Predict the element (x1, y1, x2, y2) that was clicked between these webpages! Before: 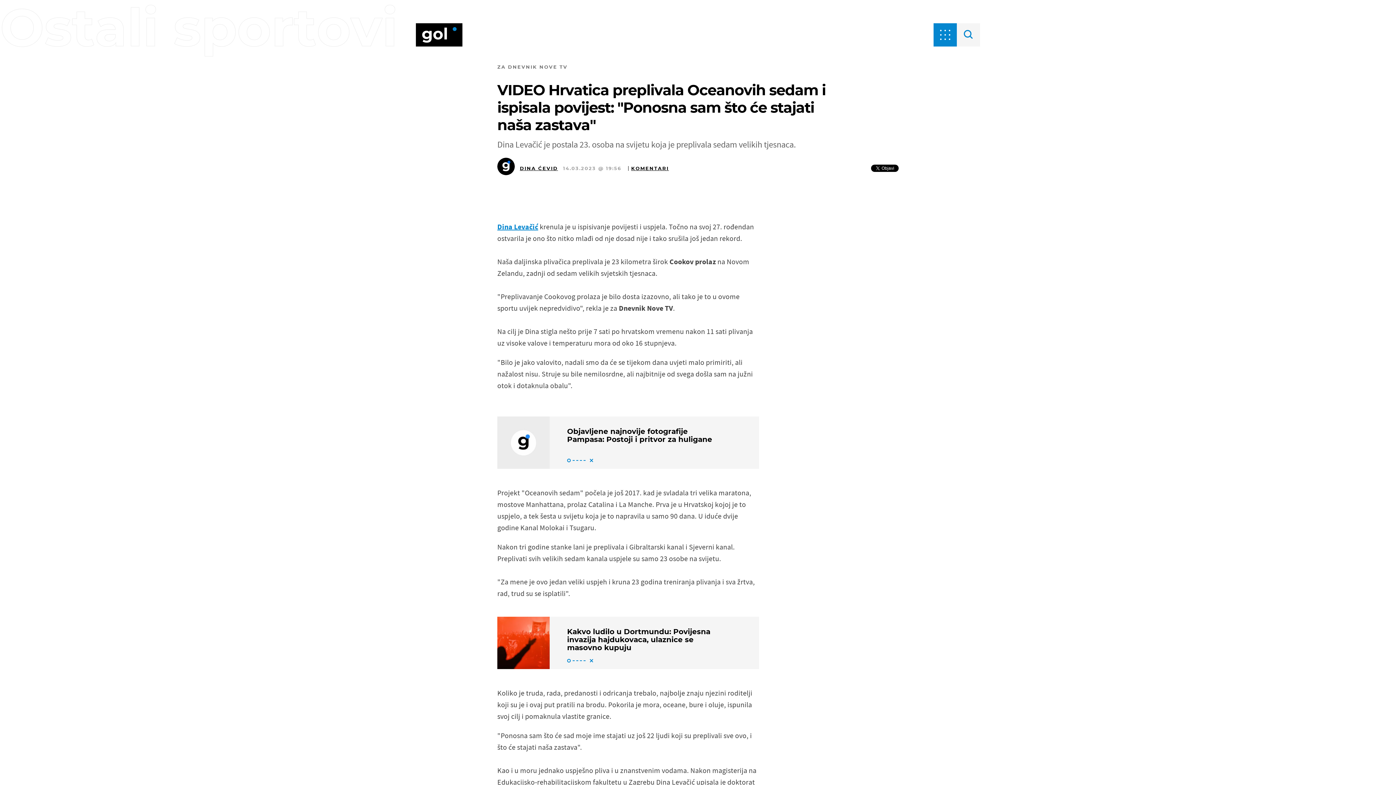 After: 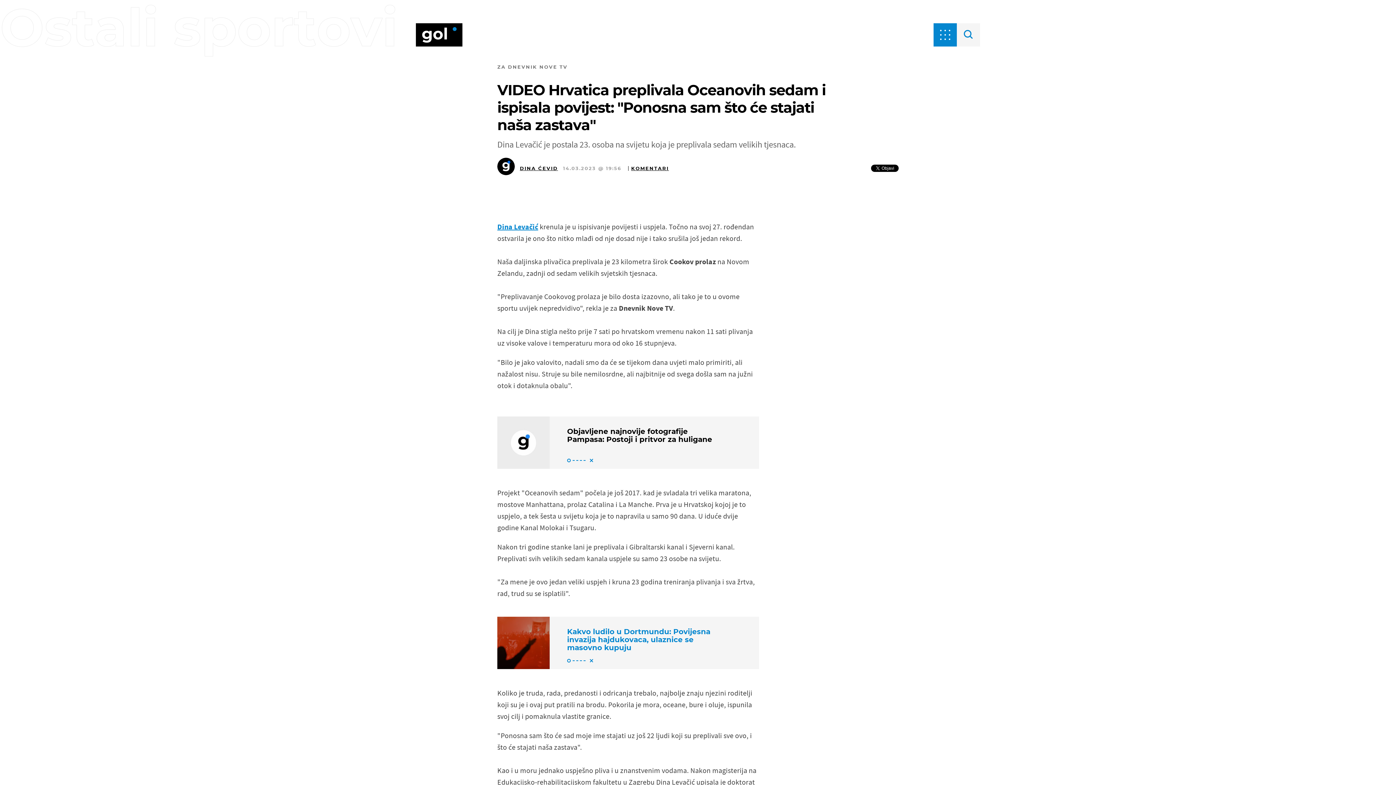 Action: bbox: (497, 617, 759, 669) label: Kakvo ludilo u Dortmundu: Povijesna invazija hajdukovaca, ulaznice se masovno kupuju